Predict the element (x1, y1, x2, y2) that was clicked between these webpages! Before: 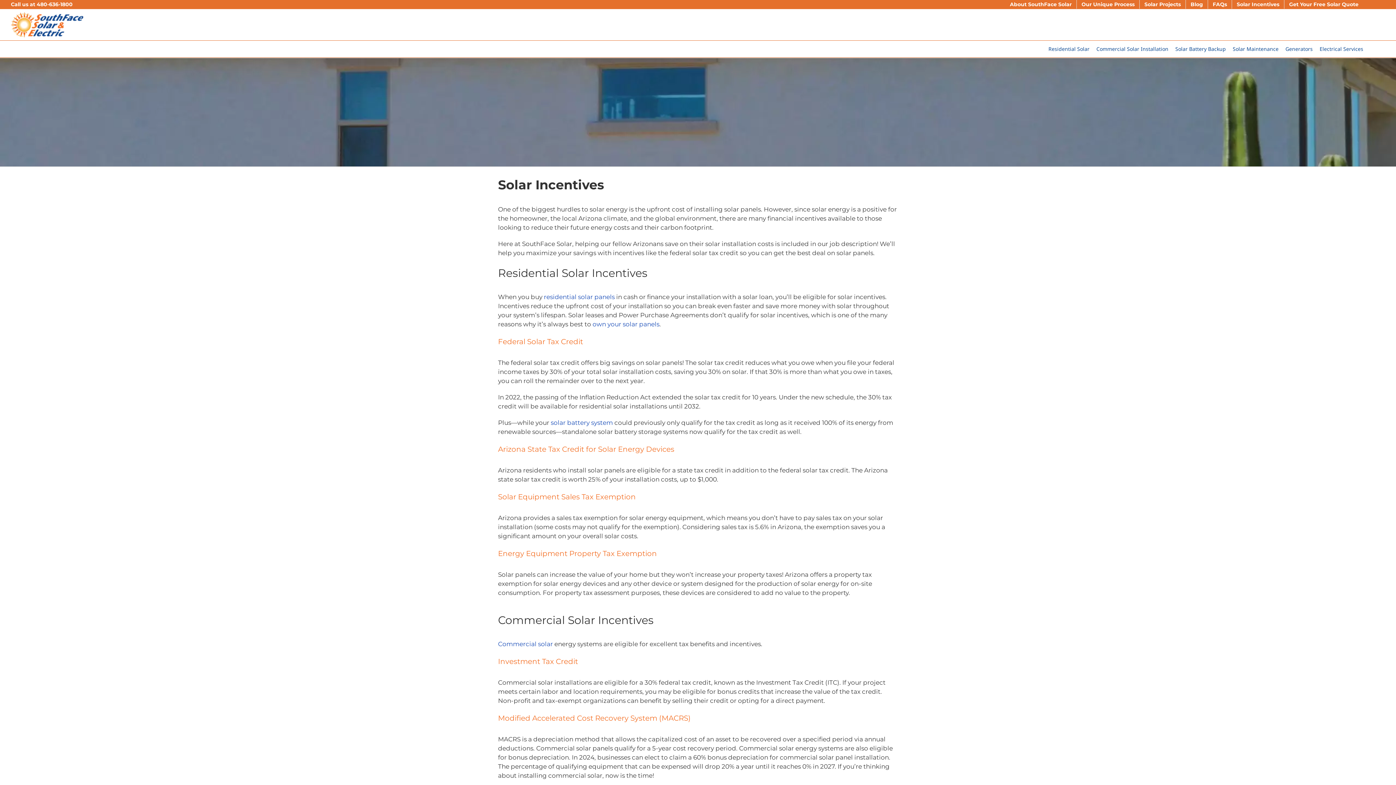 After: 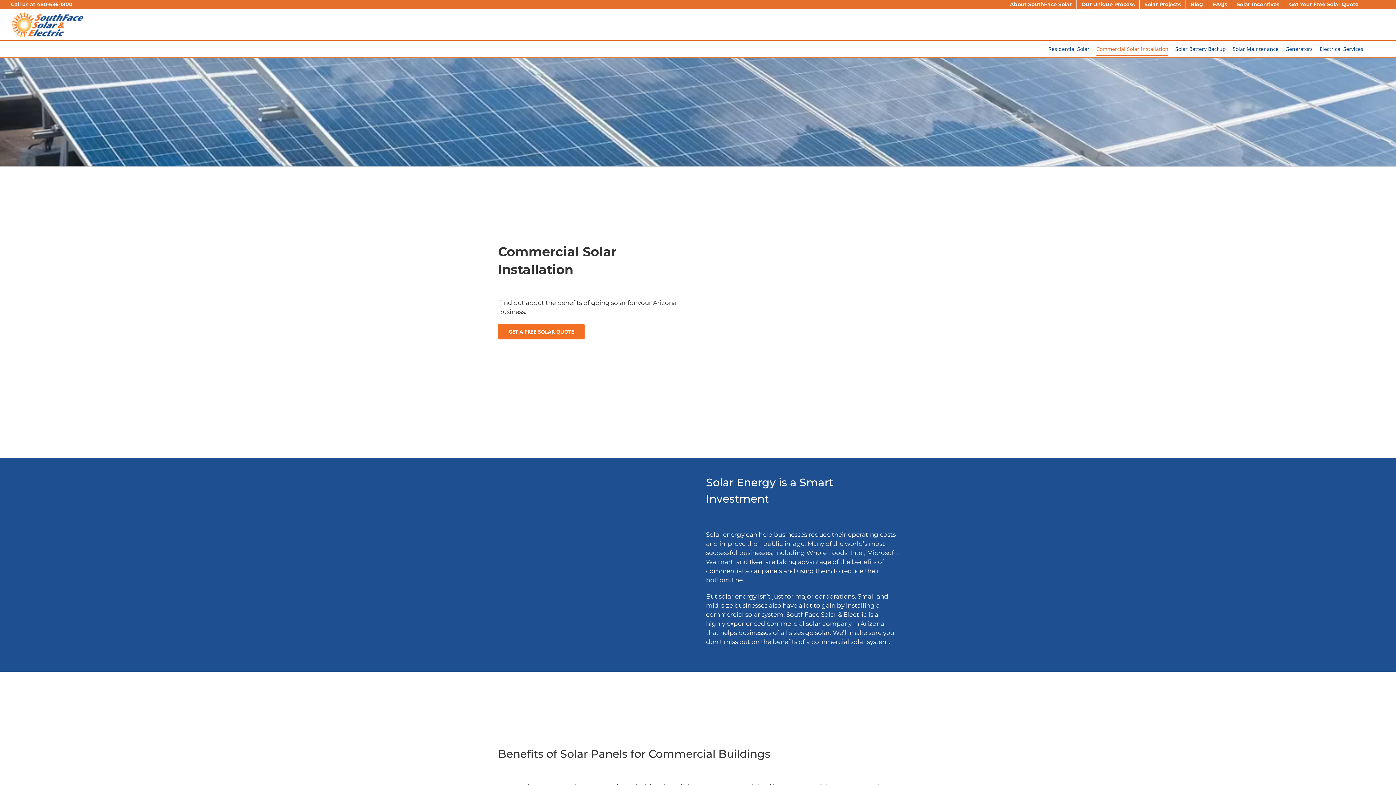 Action: label: Commercial solar bbox: (498, 640, 553, 648)